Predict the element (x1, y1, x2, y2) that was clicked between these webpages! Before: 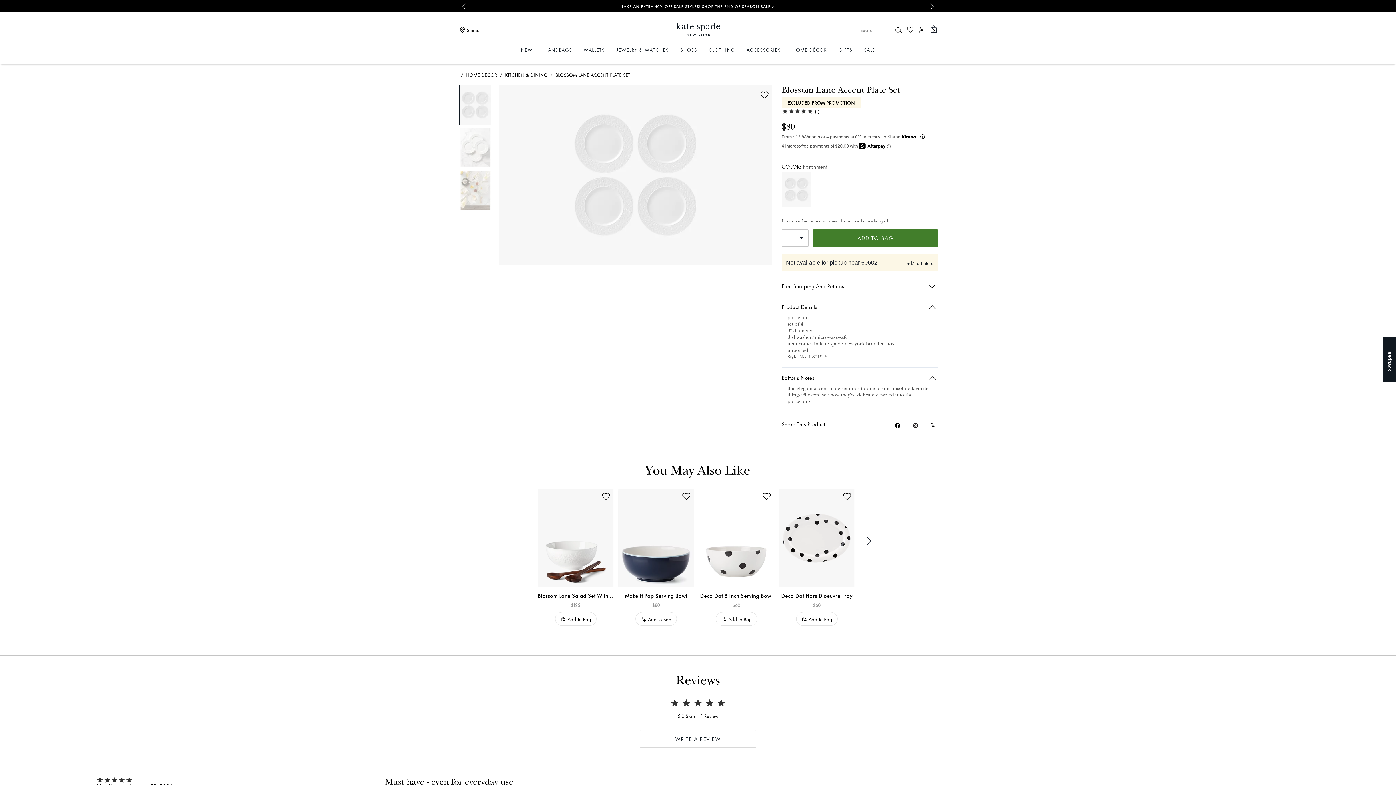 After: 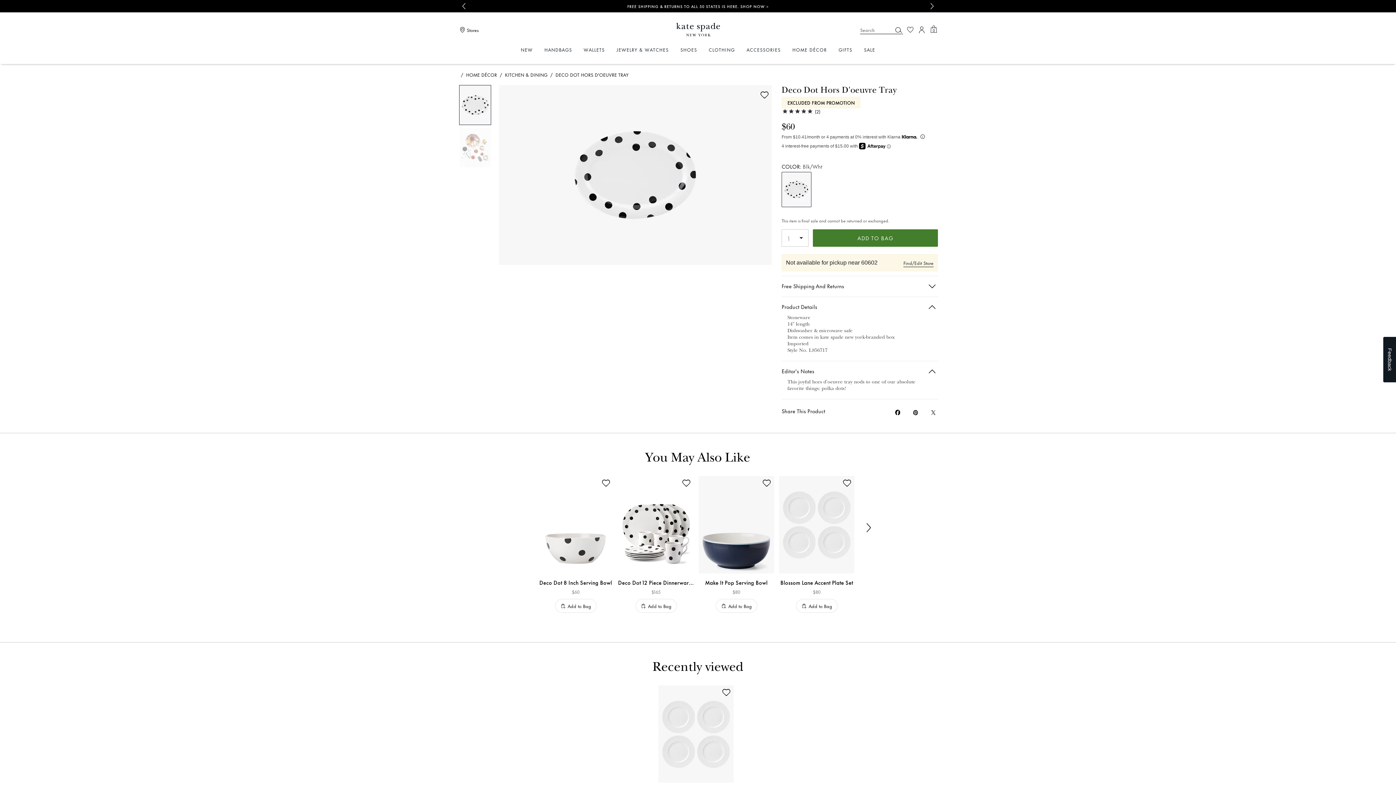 Action: label: Deco Dot Hors D'oeuvre Tray bbox: (778, 489, 854, 599)